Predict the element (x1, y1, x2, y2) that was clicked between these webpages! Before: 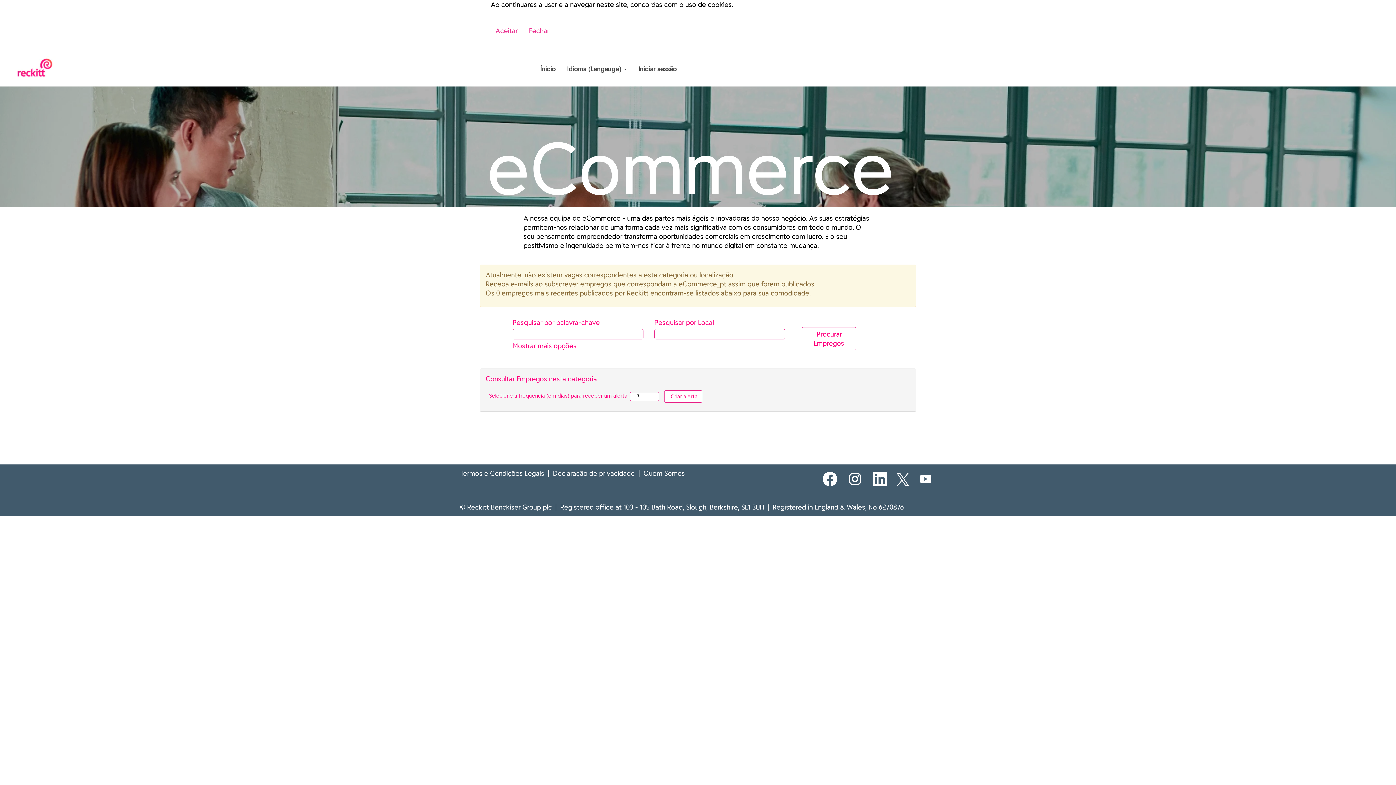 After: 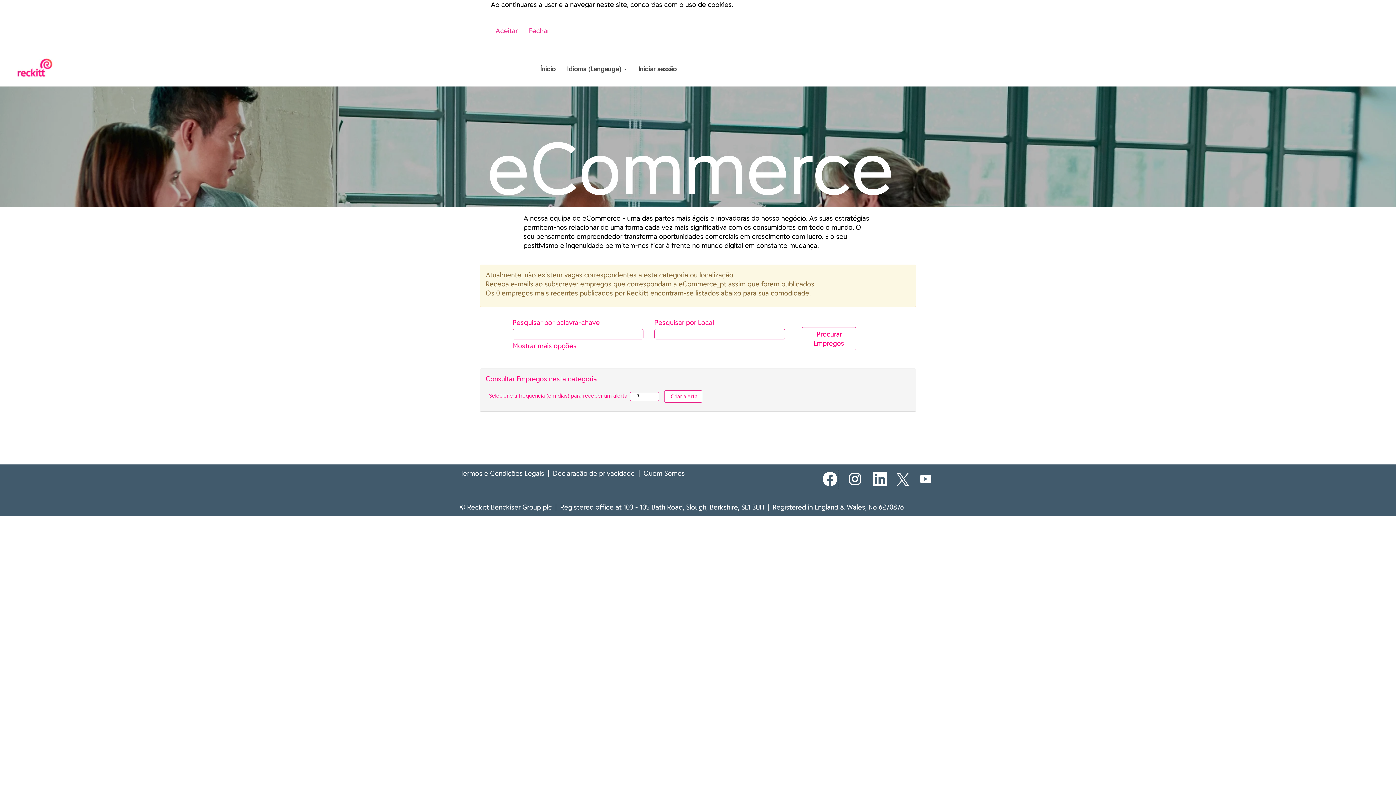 Action: bbox: (821, 470, 839, 489)